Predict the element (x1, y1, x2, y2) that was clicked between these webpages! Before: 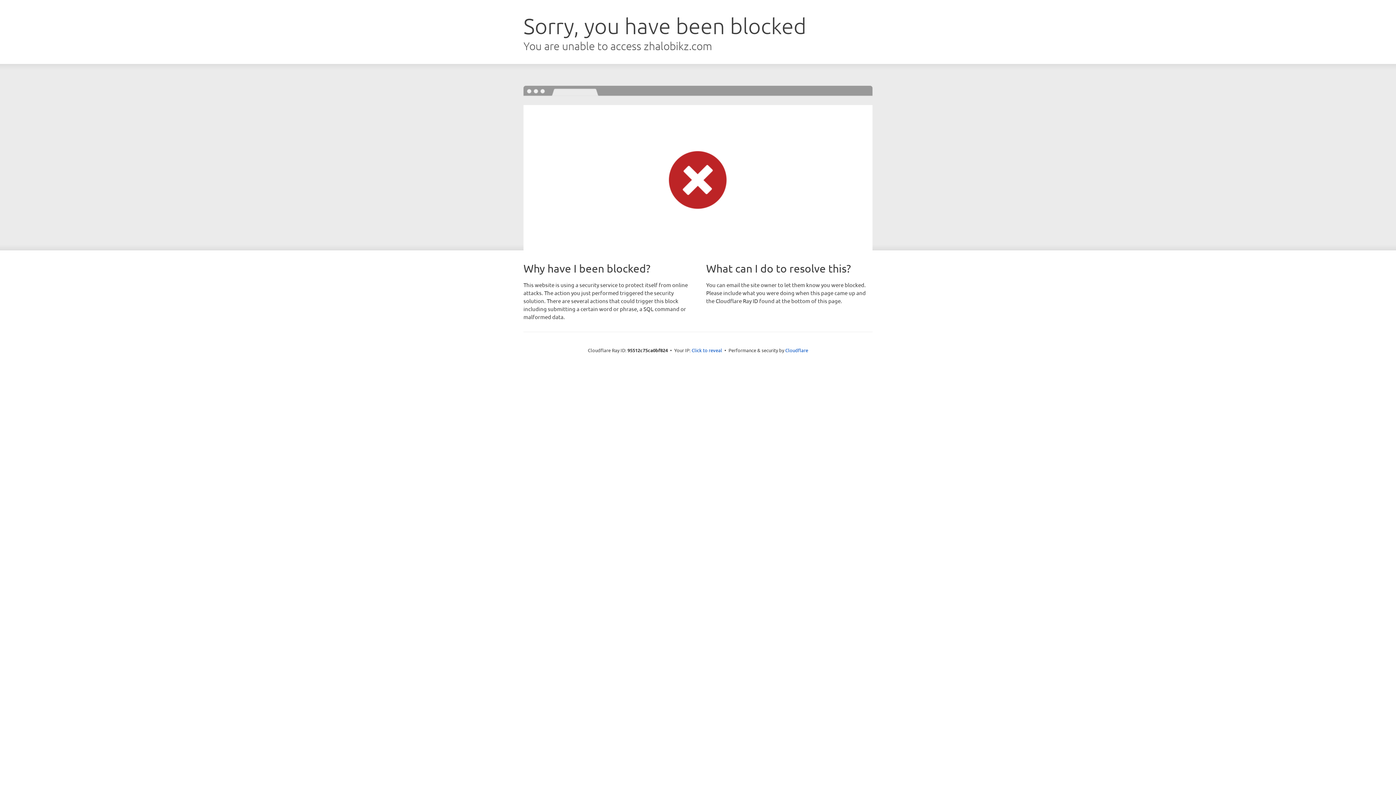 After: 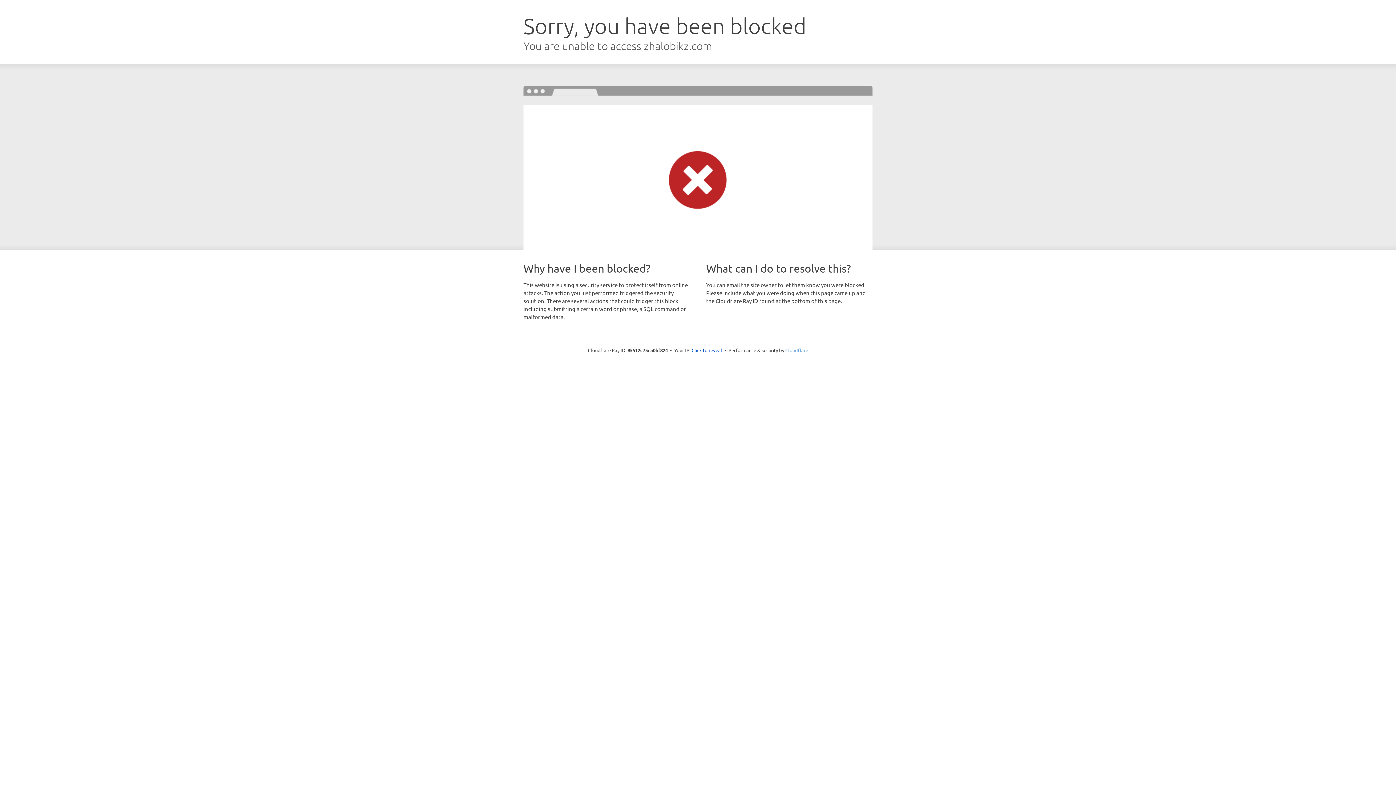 Action: label: Cloudflare bbox: (785, 347, 808, 353)